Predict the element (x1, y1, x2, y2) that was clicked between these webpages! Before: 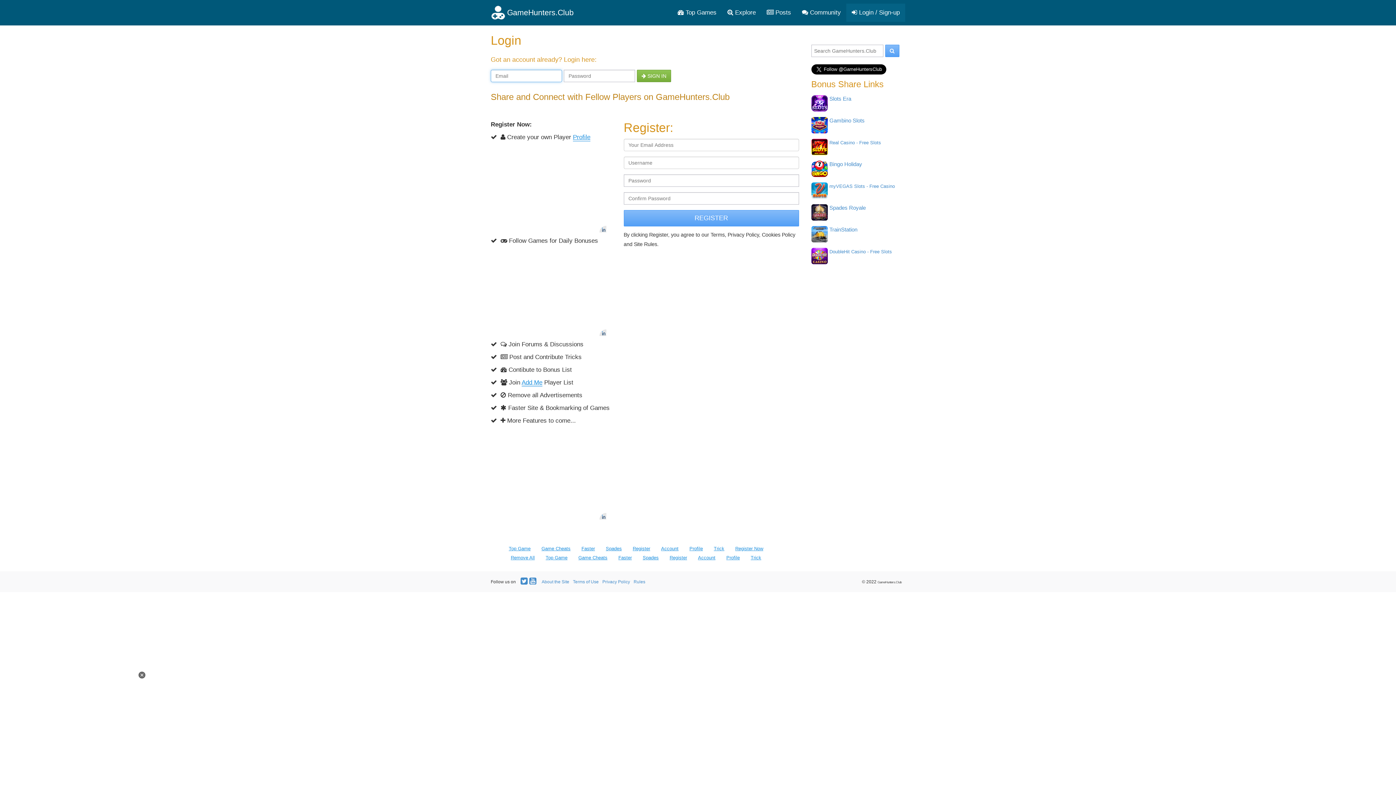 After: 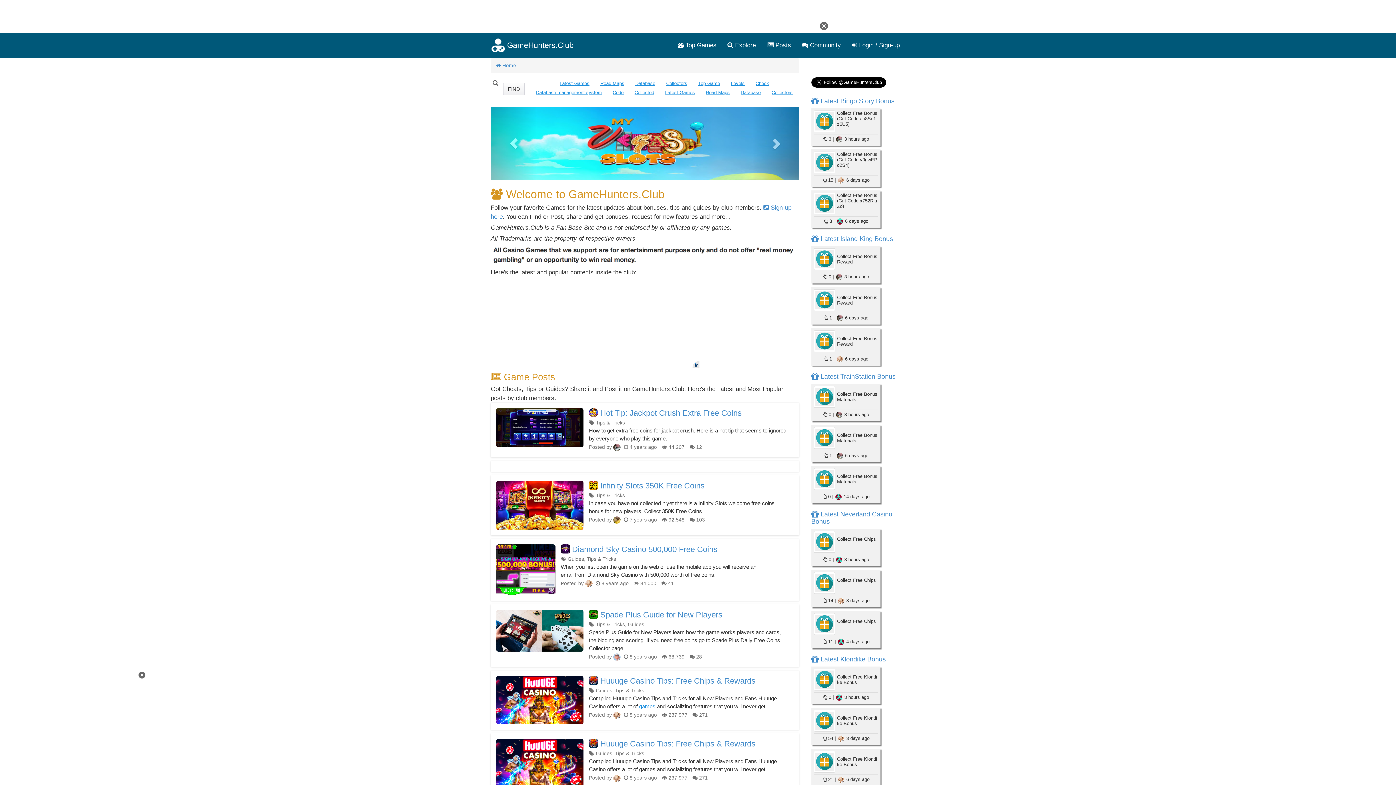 Action: bbox: (485, 3, 579, 21) label: GameHunters.Club